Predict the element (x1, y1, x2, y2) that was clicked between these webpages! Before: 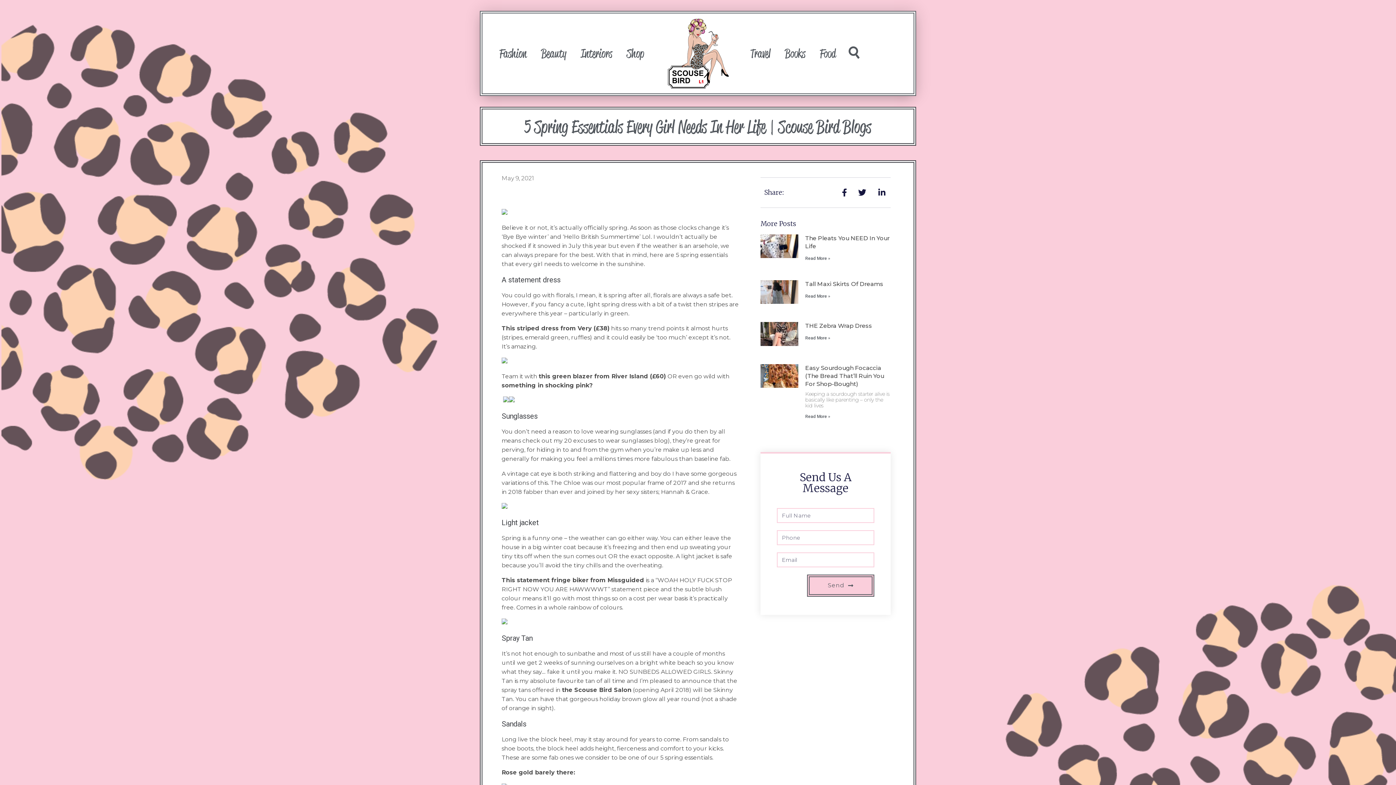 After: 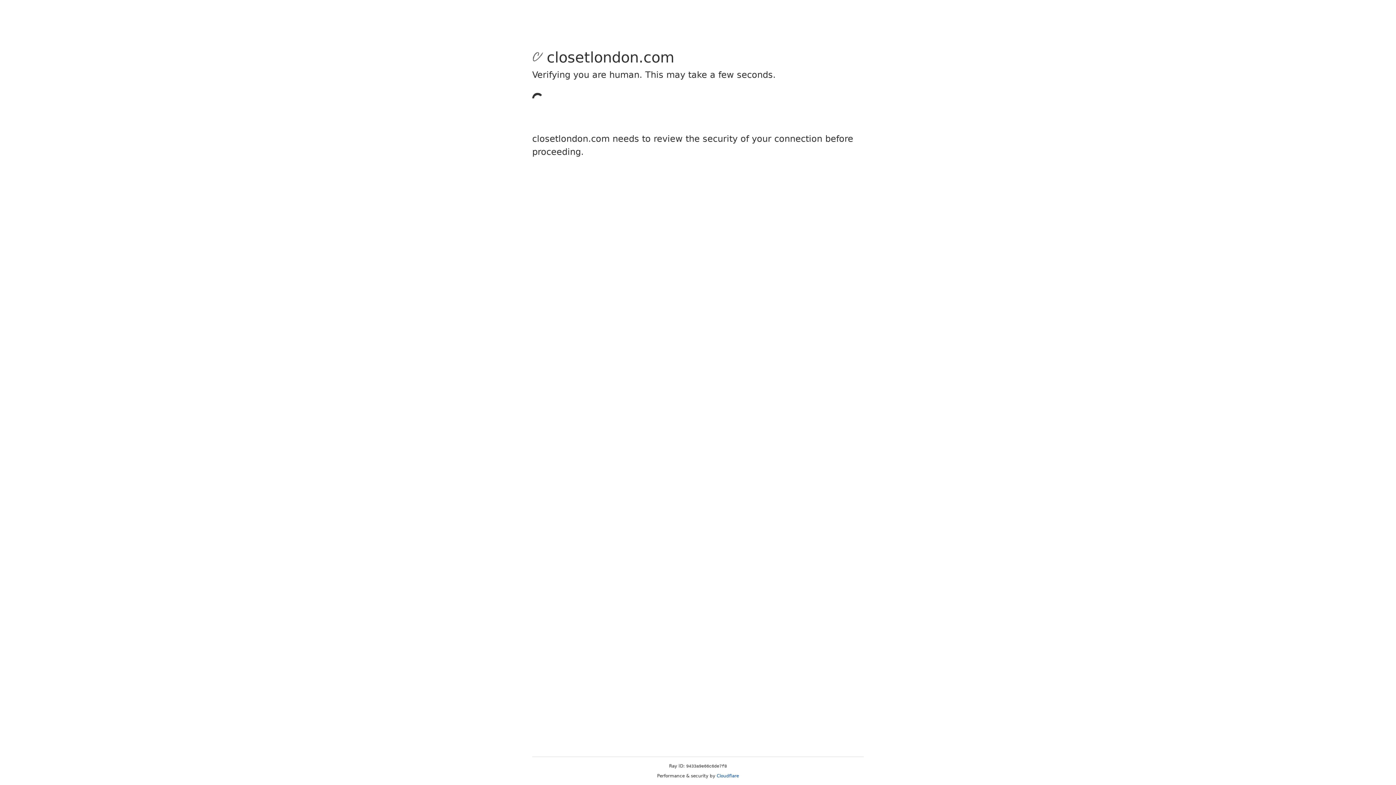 Action: label: Read More » bbox: (805, 256, 830, 261)